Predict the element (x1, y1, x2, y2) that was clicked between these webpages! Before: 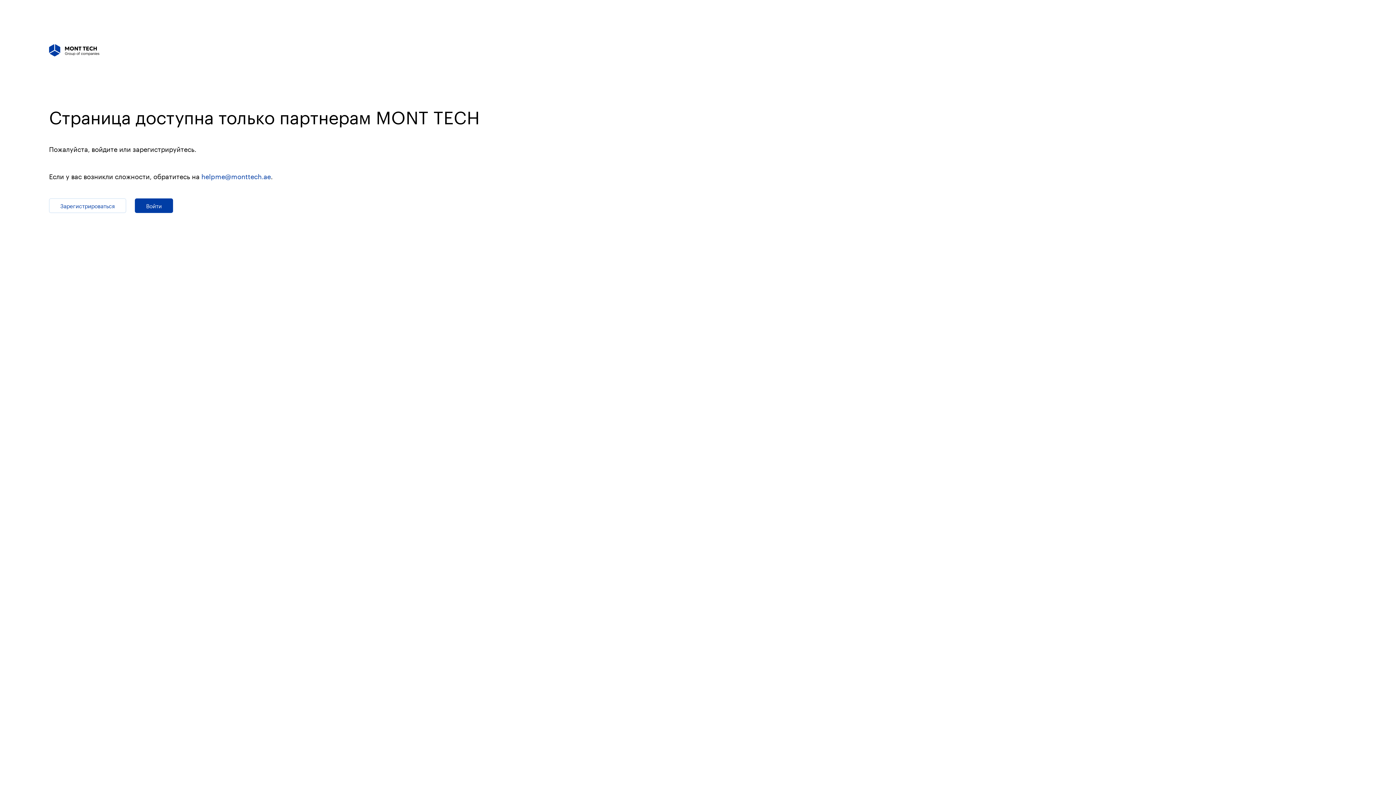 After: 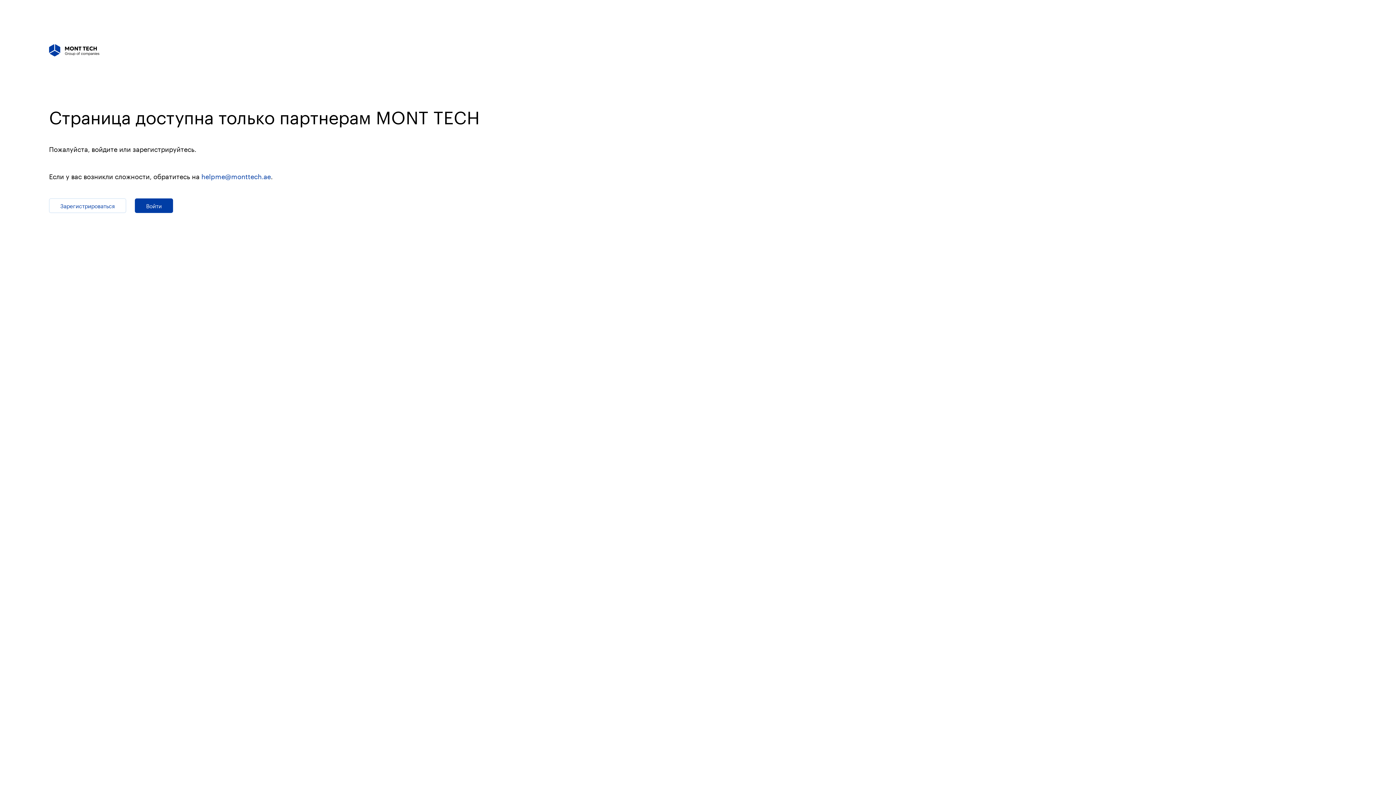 Action: bbox: (201, 170, 270, 180) label: helpme@monttech.ae